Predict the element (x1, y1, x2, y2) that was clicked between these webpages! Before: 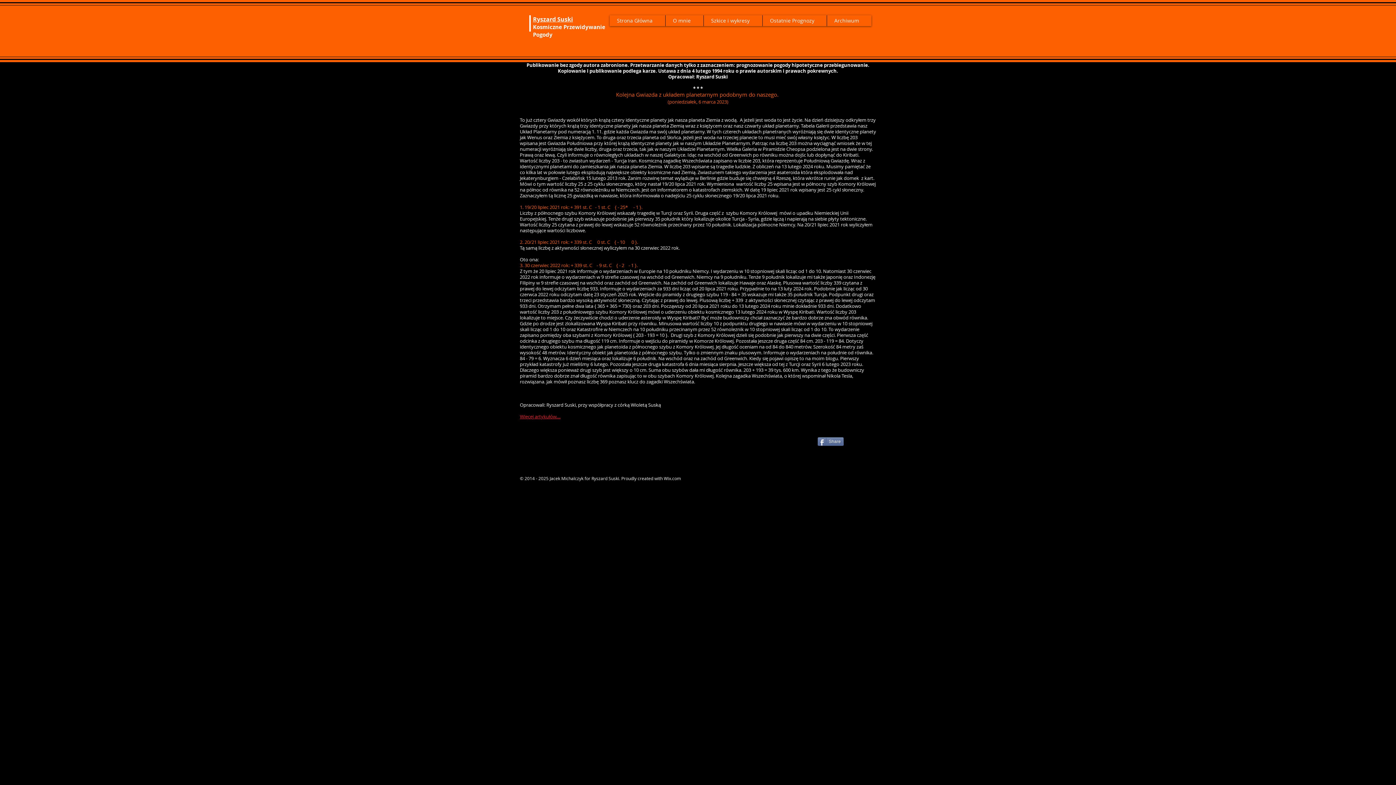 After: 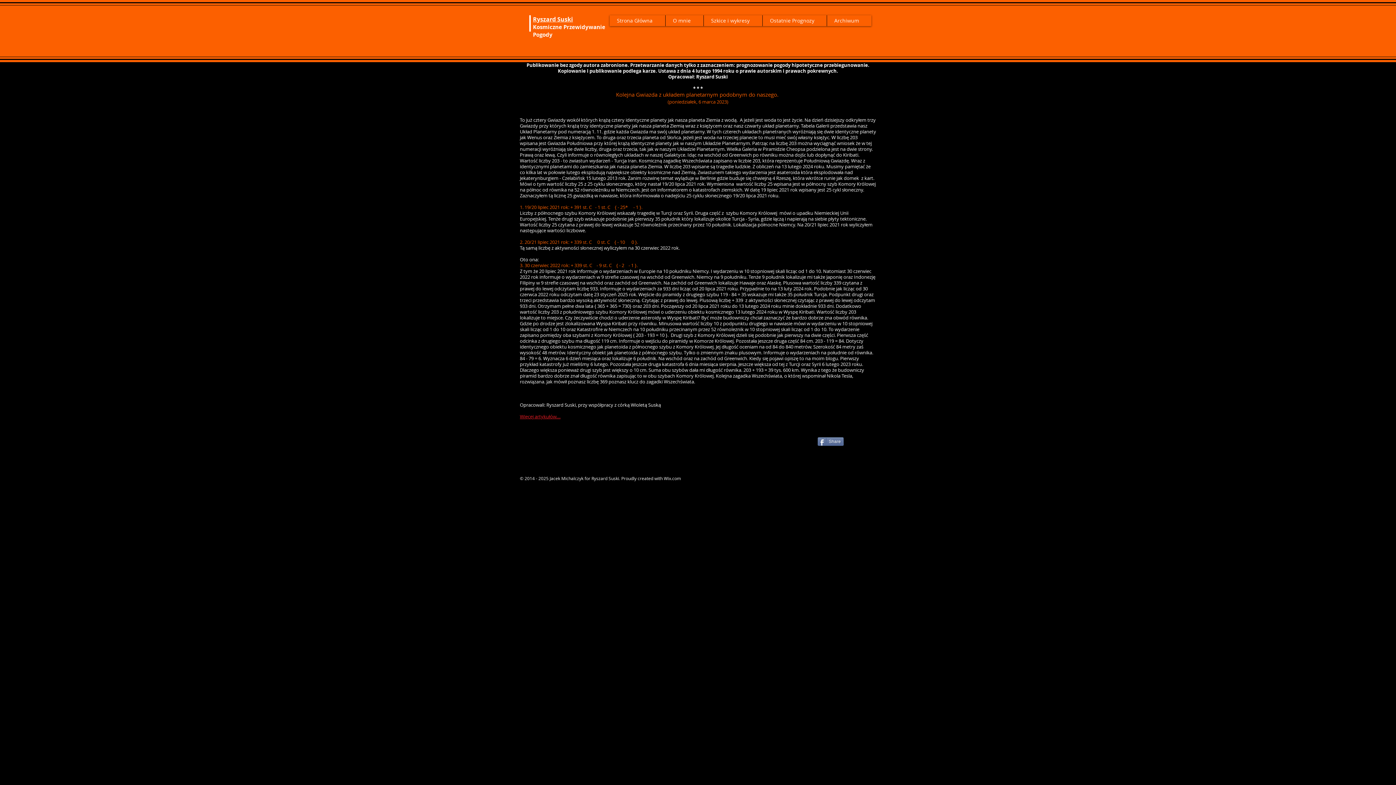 Action: label: Wix.com bbox: (664, 475, 681, 481)